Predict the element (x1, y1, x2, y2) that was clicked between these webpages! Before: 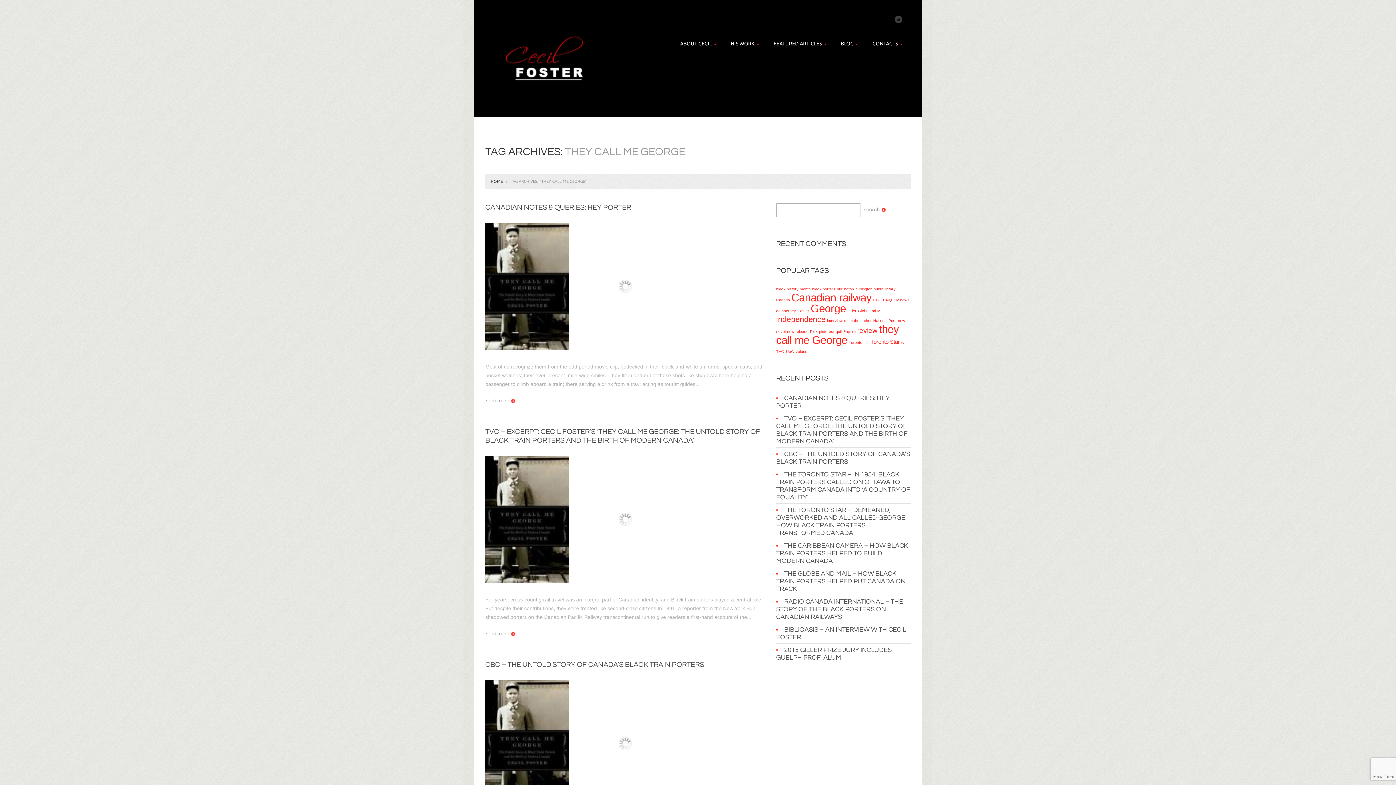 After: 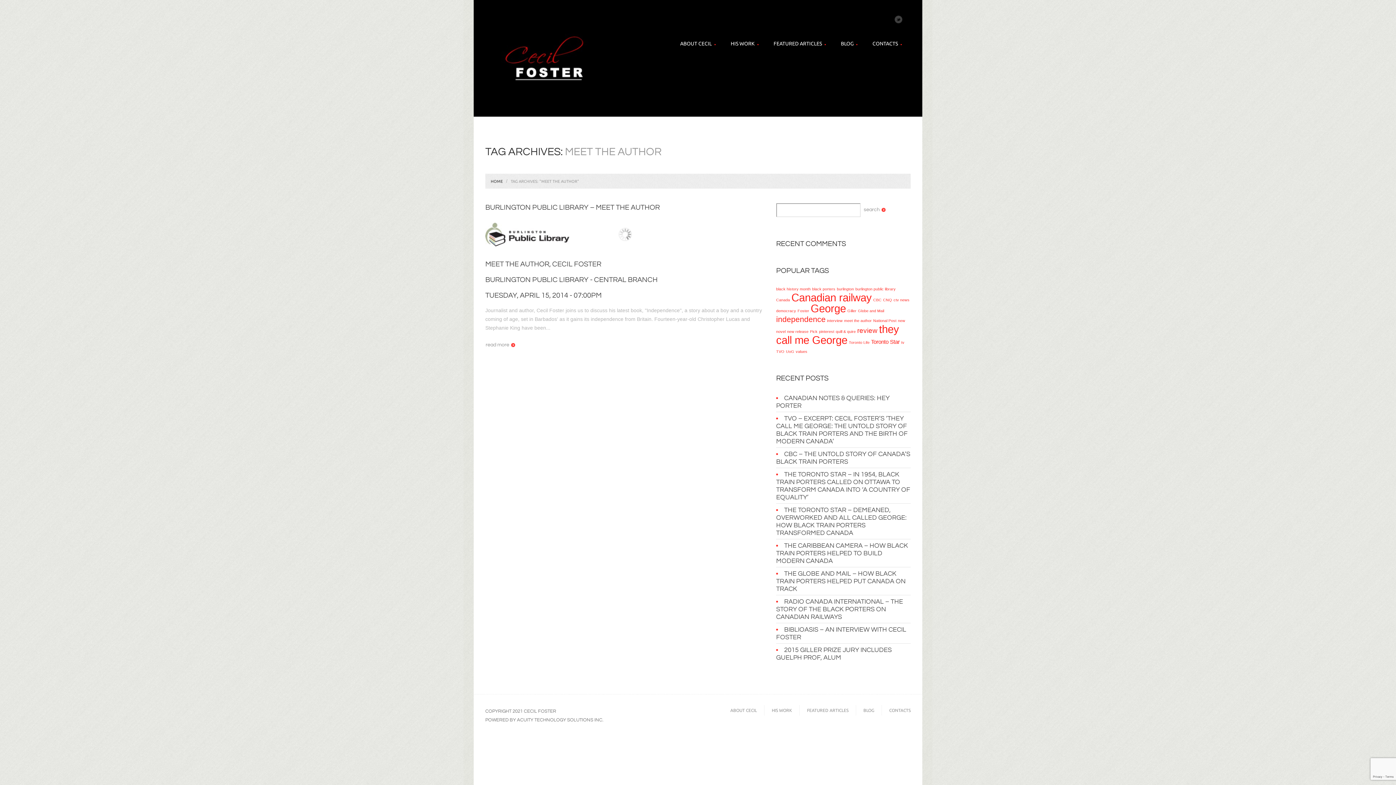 Action: label: meet the author (1 item) bbox: (844, 318, 872, 322)